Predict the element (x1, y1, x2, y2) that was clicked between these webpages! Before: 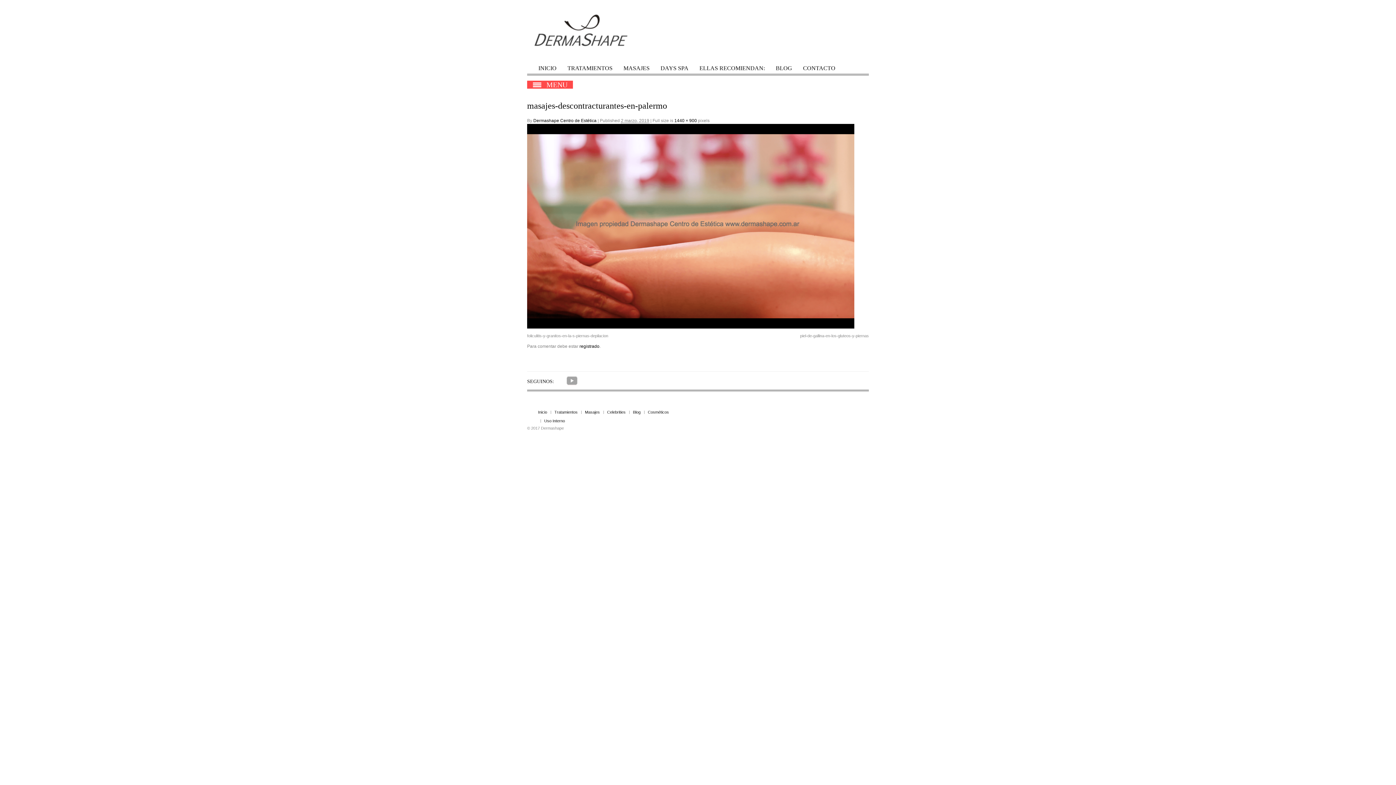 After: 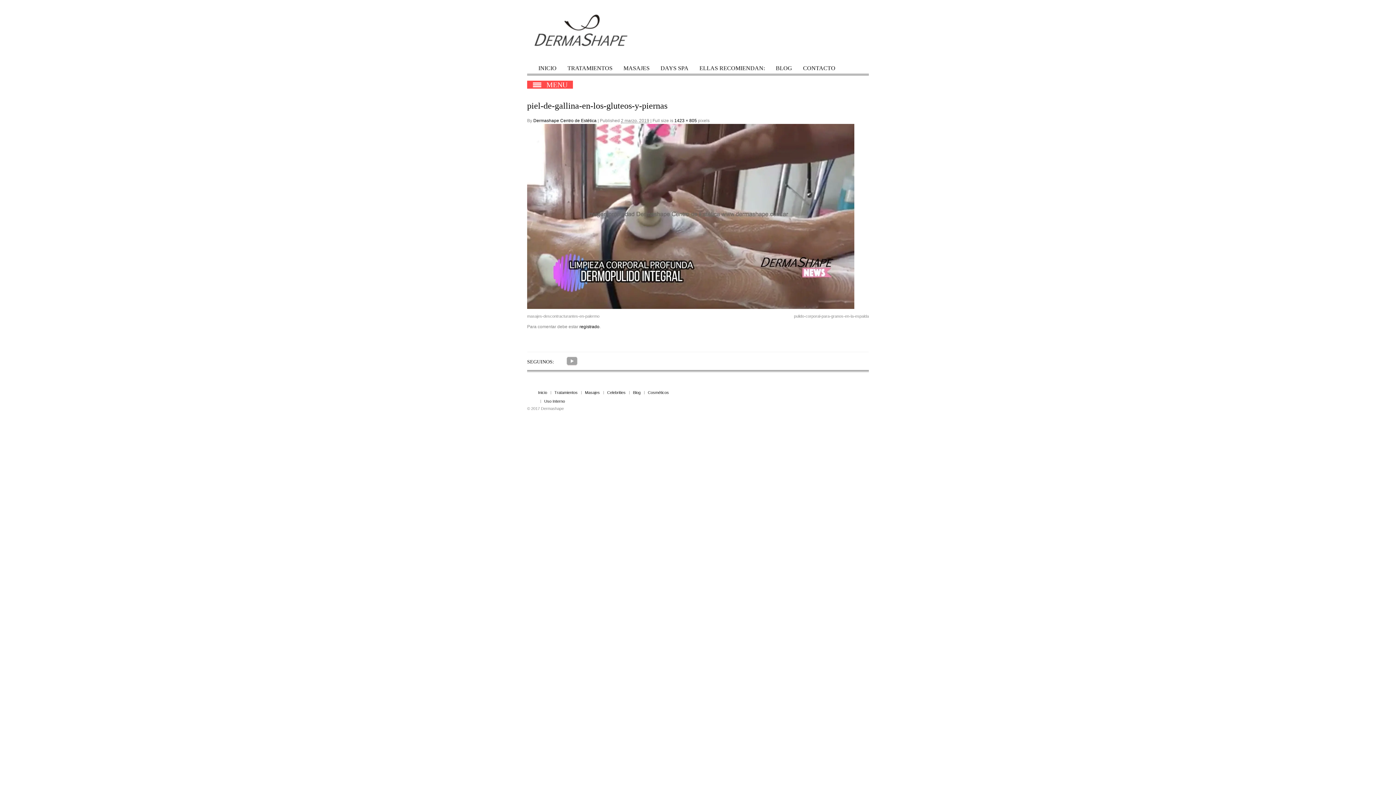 Action: bbox: (800, 333, 869, 338) label: piel-de-gallina-en-los-gluteos-y-piernas